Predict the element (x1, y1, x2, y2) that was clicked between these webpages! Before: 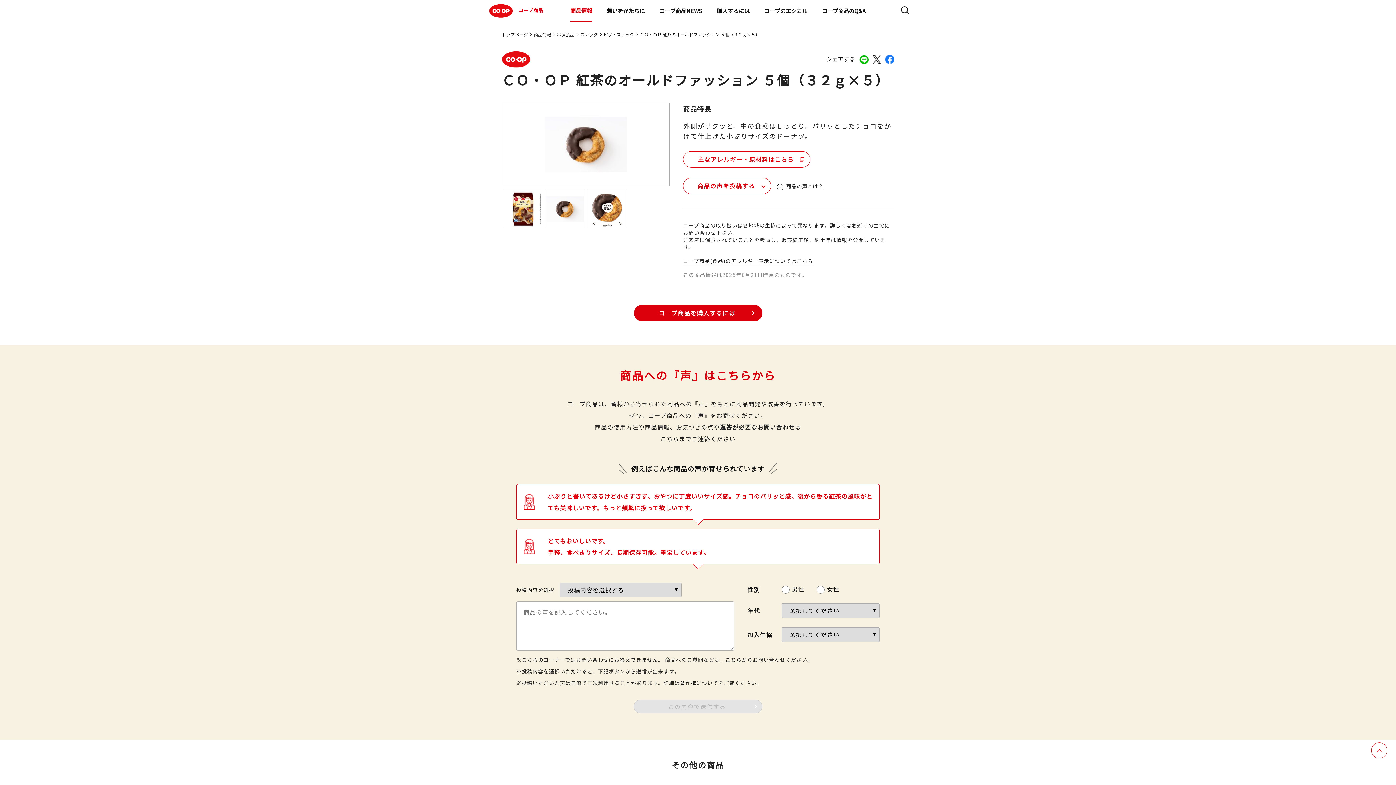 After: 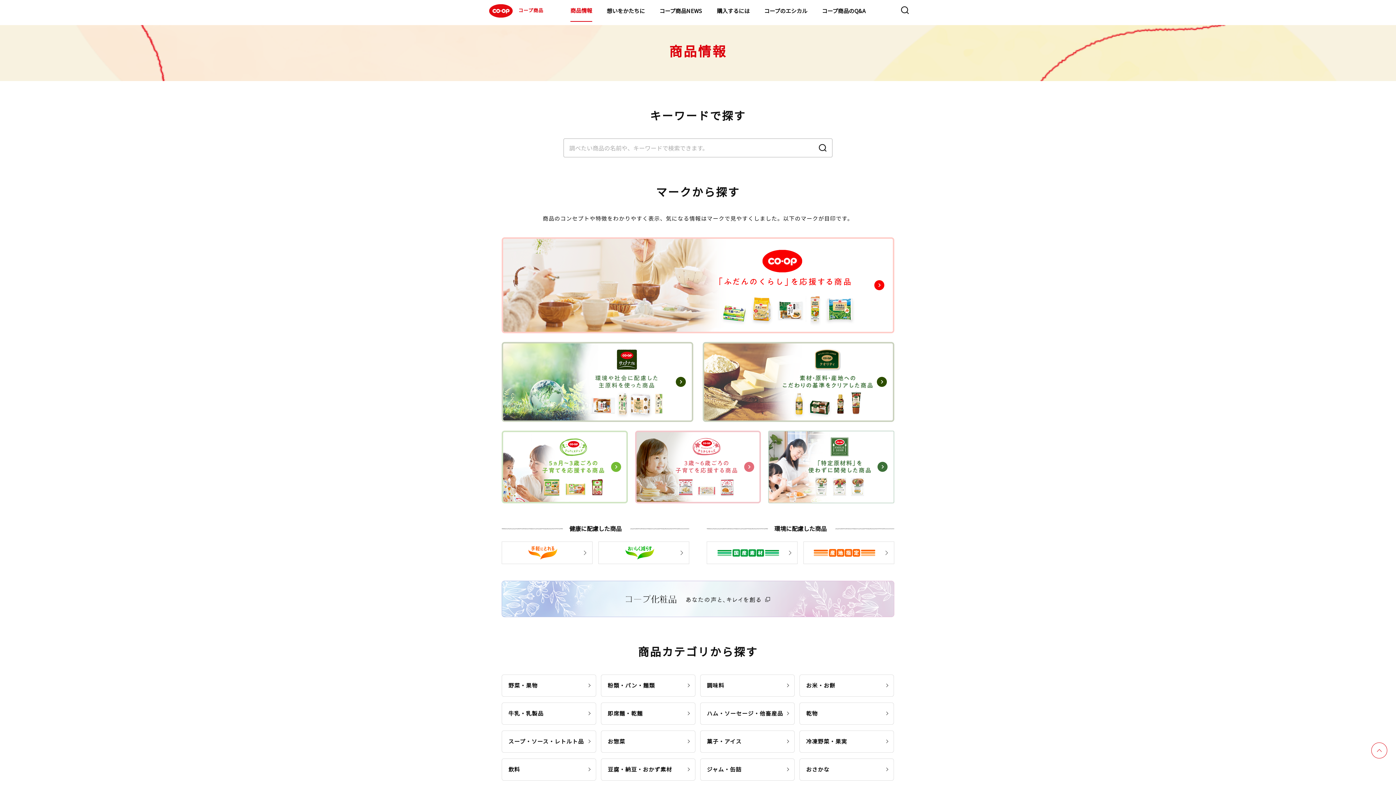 Action: bbox: (533, 30, 551, 37) label: 商品情報